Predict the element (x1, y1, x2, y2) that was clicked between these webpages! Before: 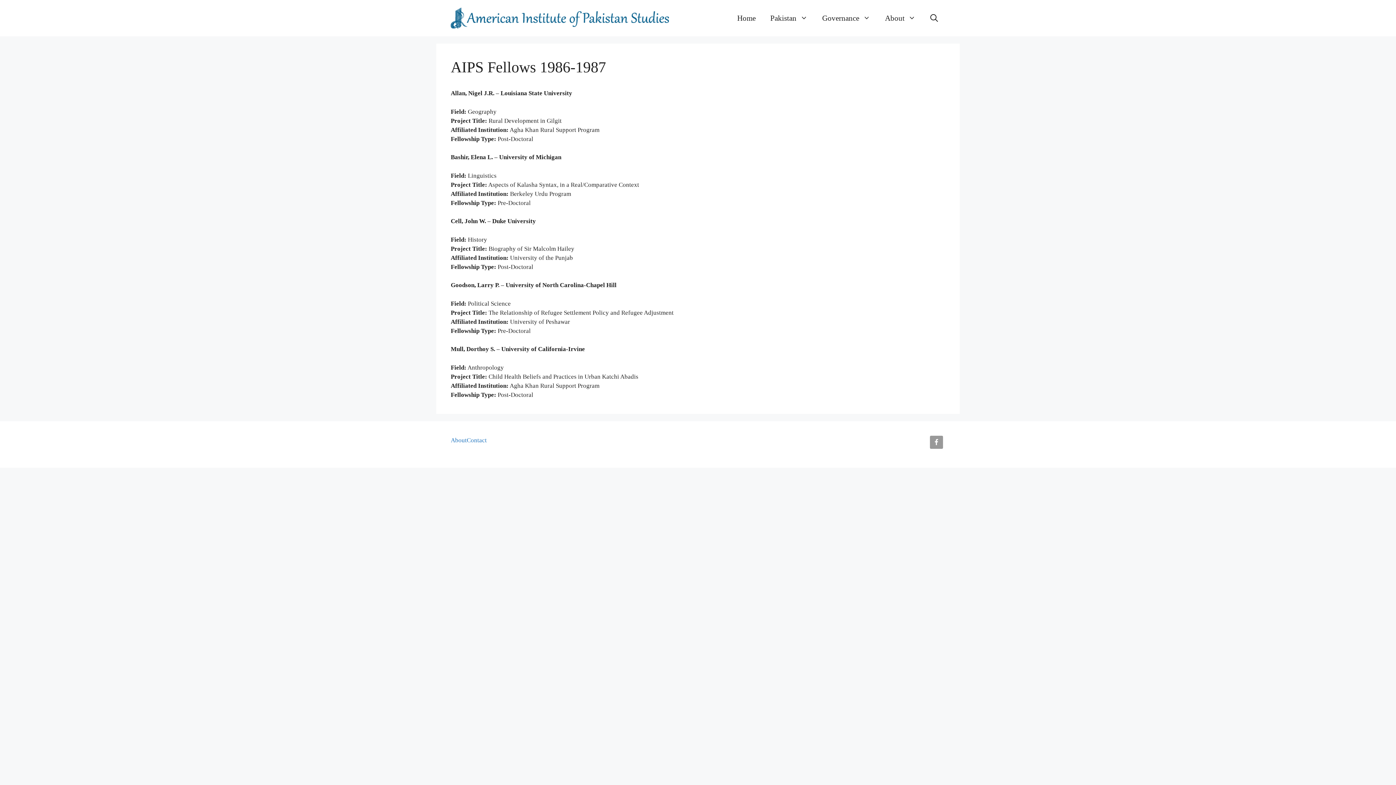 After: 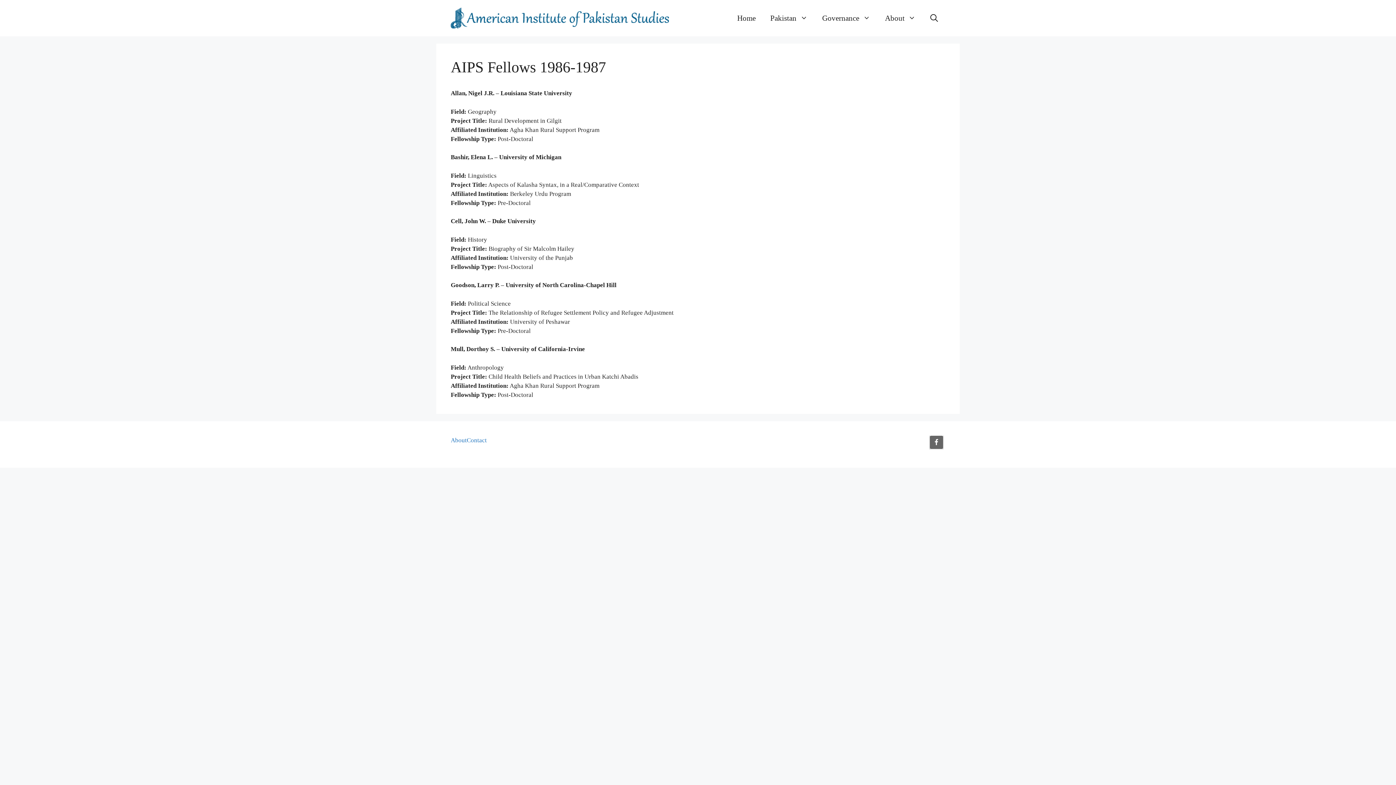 Action: bbox: (930, 435, 943, 448)